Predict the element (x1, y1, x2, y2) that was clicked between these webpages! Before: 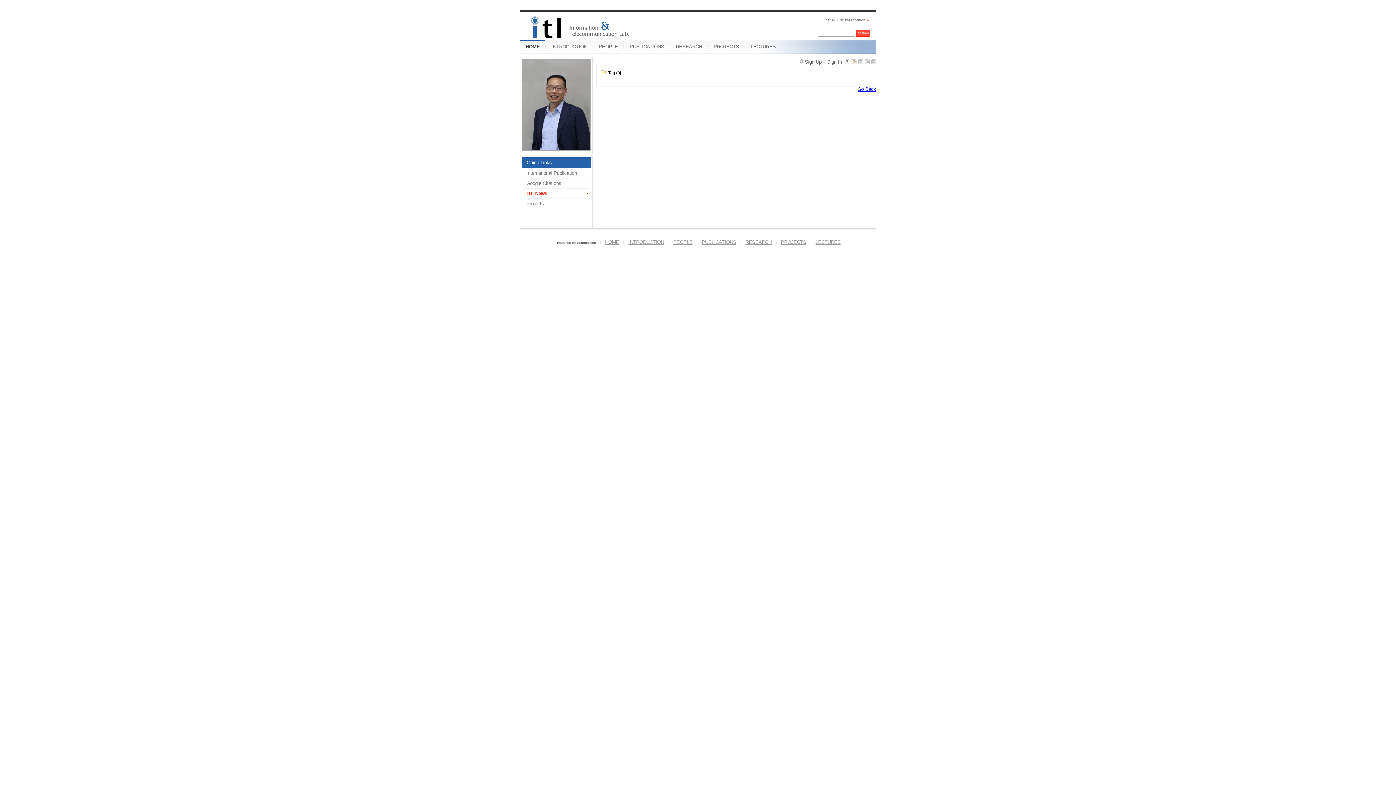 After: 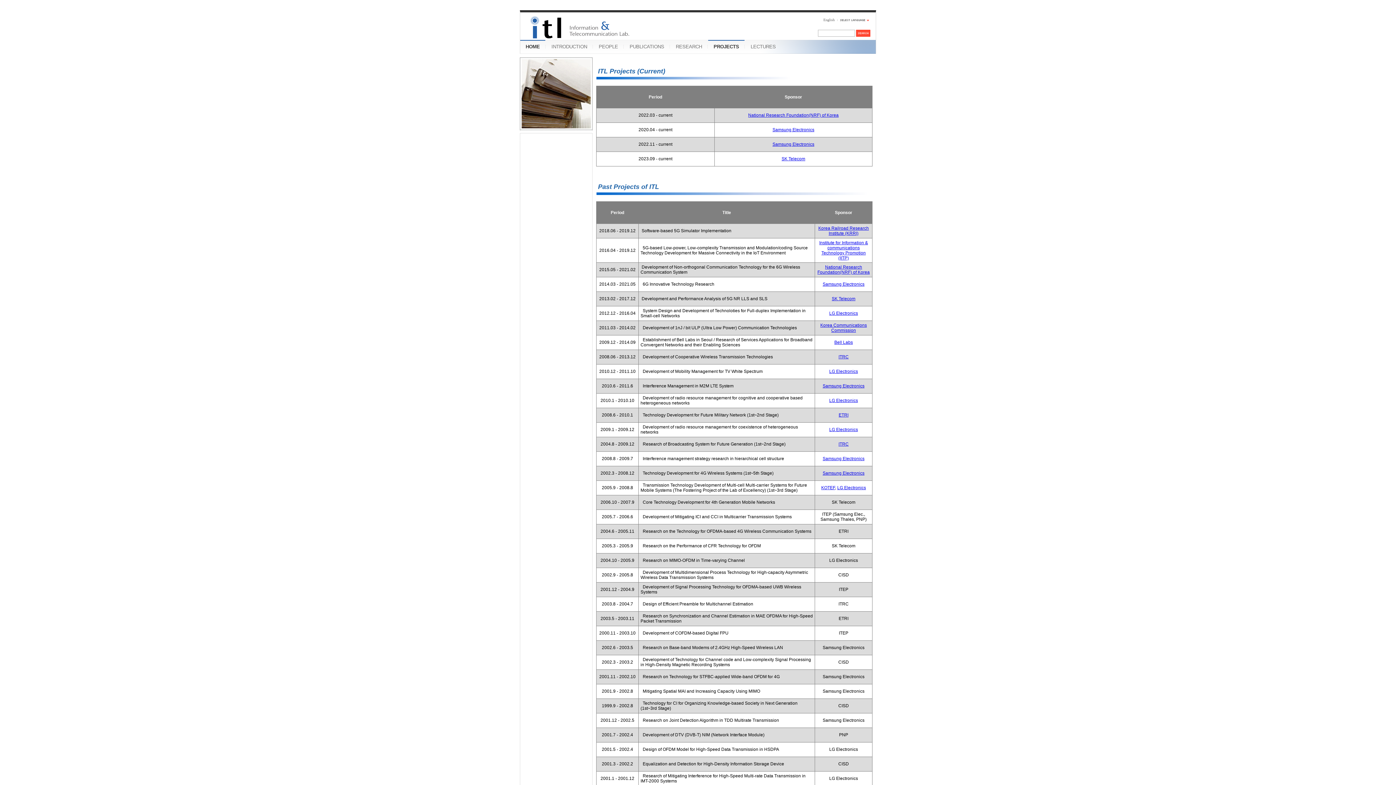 Action: label: PROJECTS bbox: (781, 239, 806, 245)